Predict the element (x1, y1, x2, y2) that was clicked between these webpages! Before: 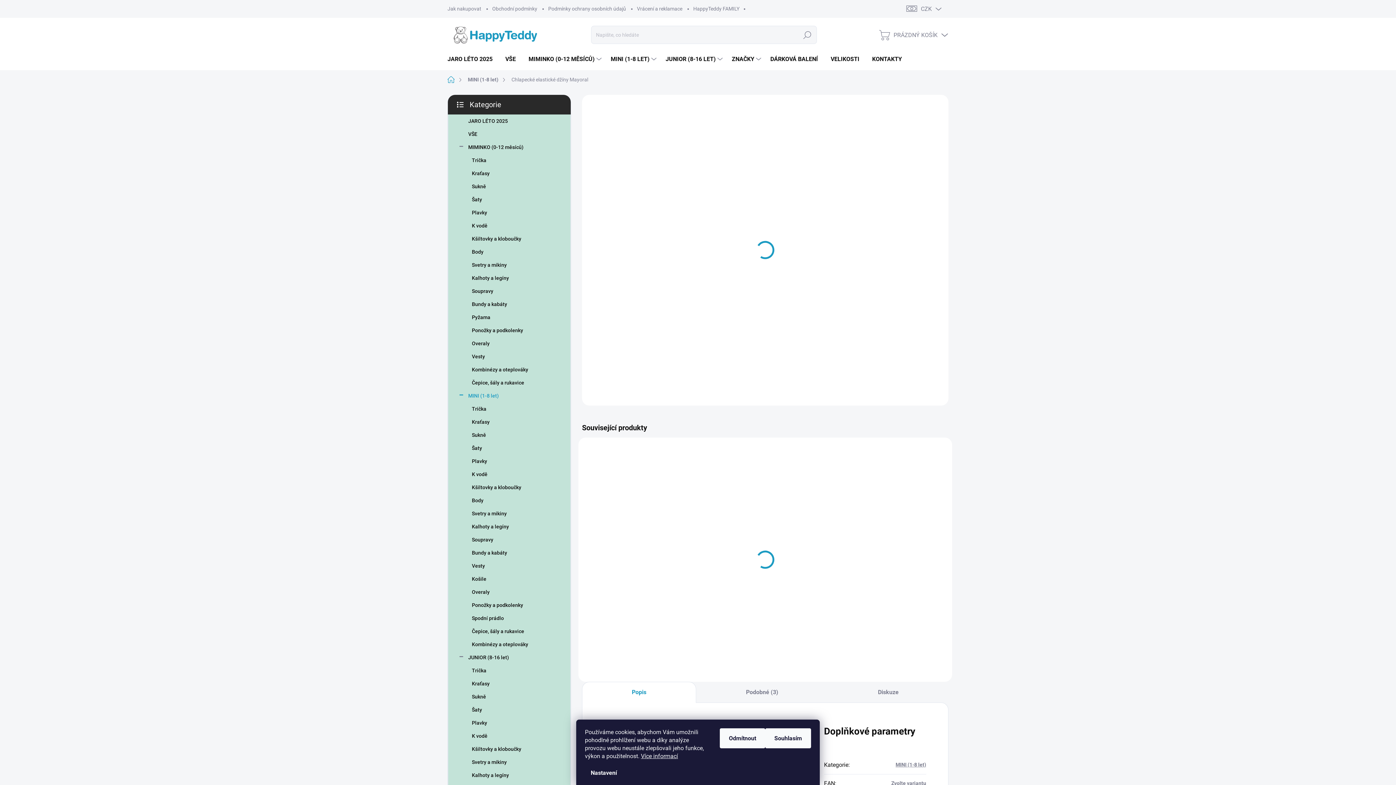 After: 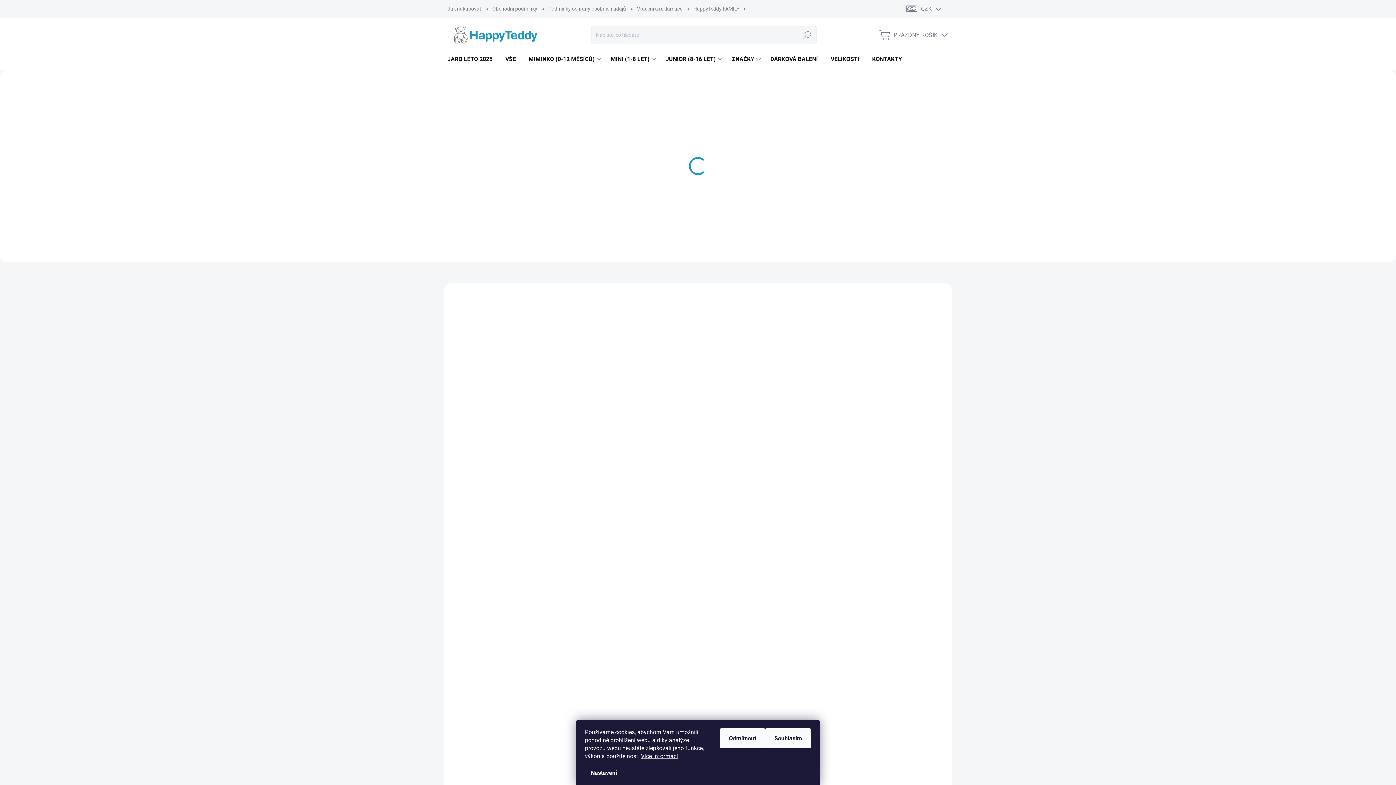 Action: label: Domů bbox: (447, 73, 462, 85)